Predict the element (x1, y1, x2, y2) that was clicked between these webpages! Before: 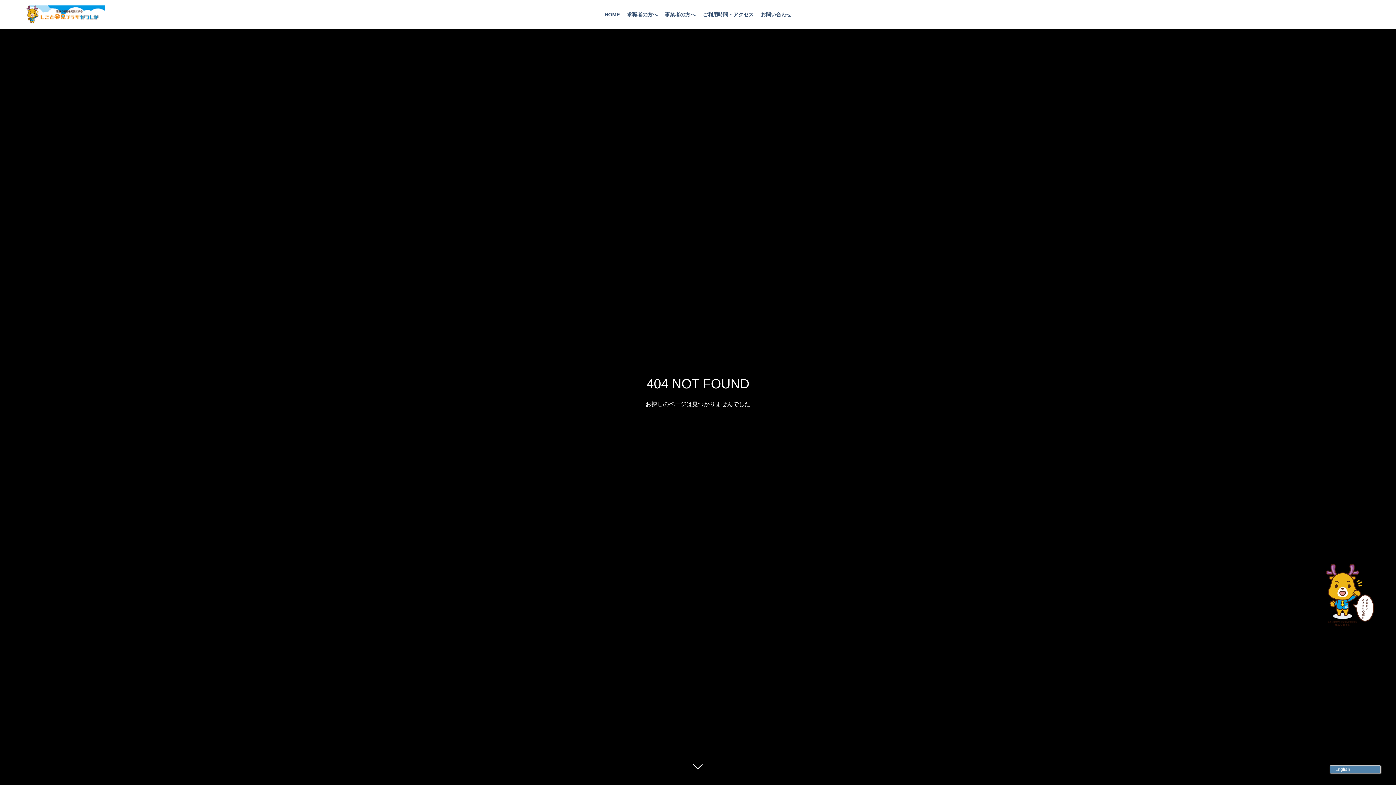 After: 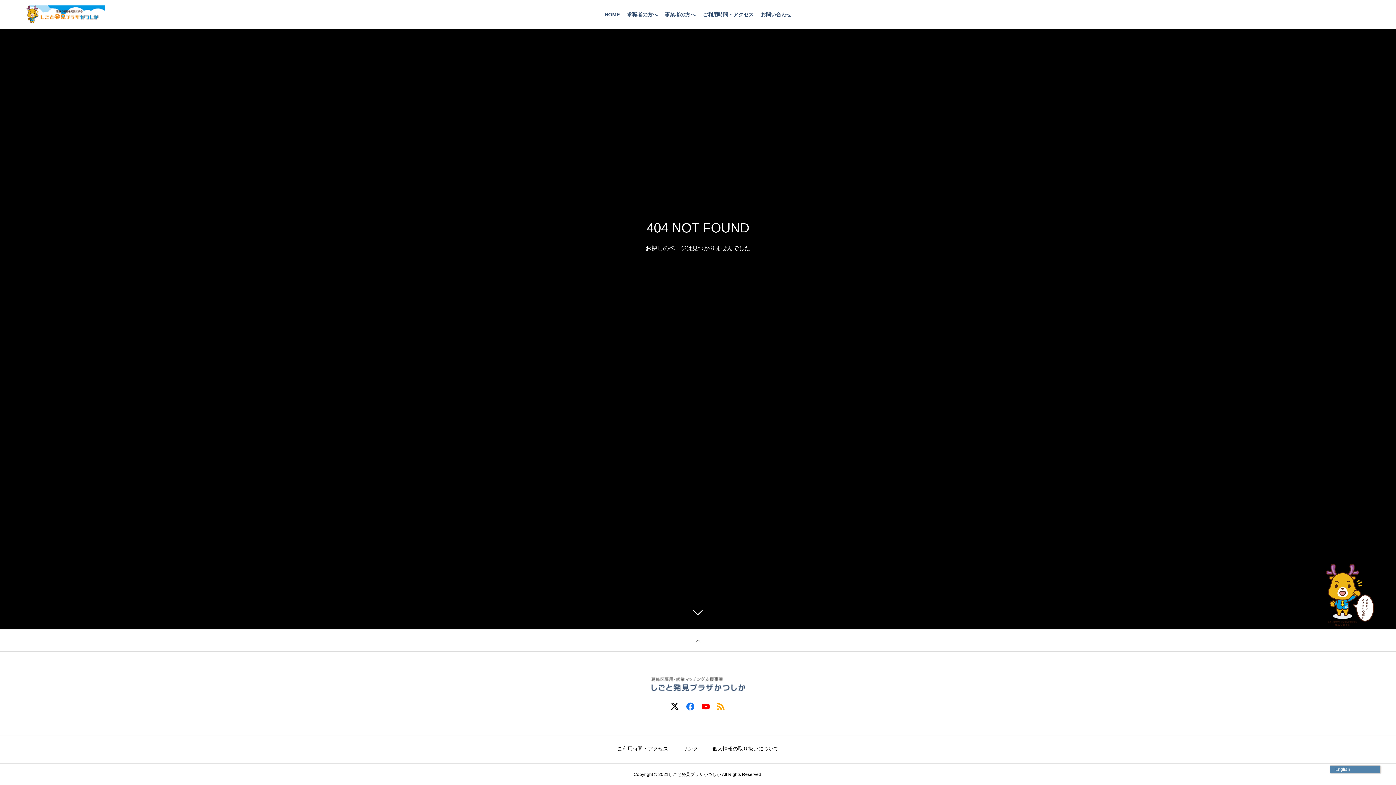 Action: bbox: (687, 760, 709, 781)